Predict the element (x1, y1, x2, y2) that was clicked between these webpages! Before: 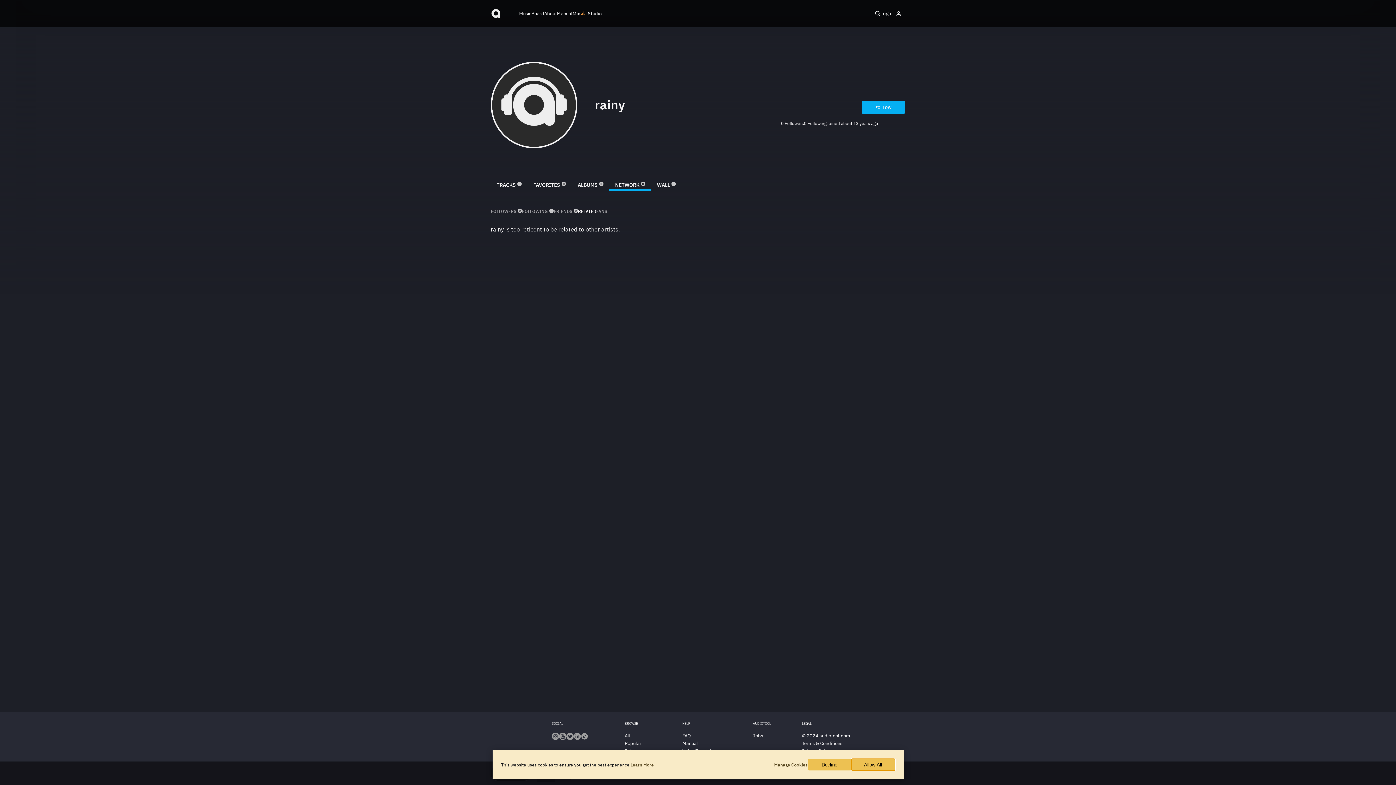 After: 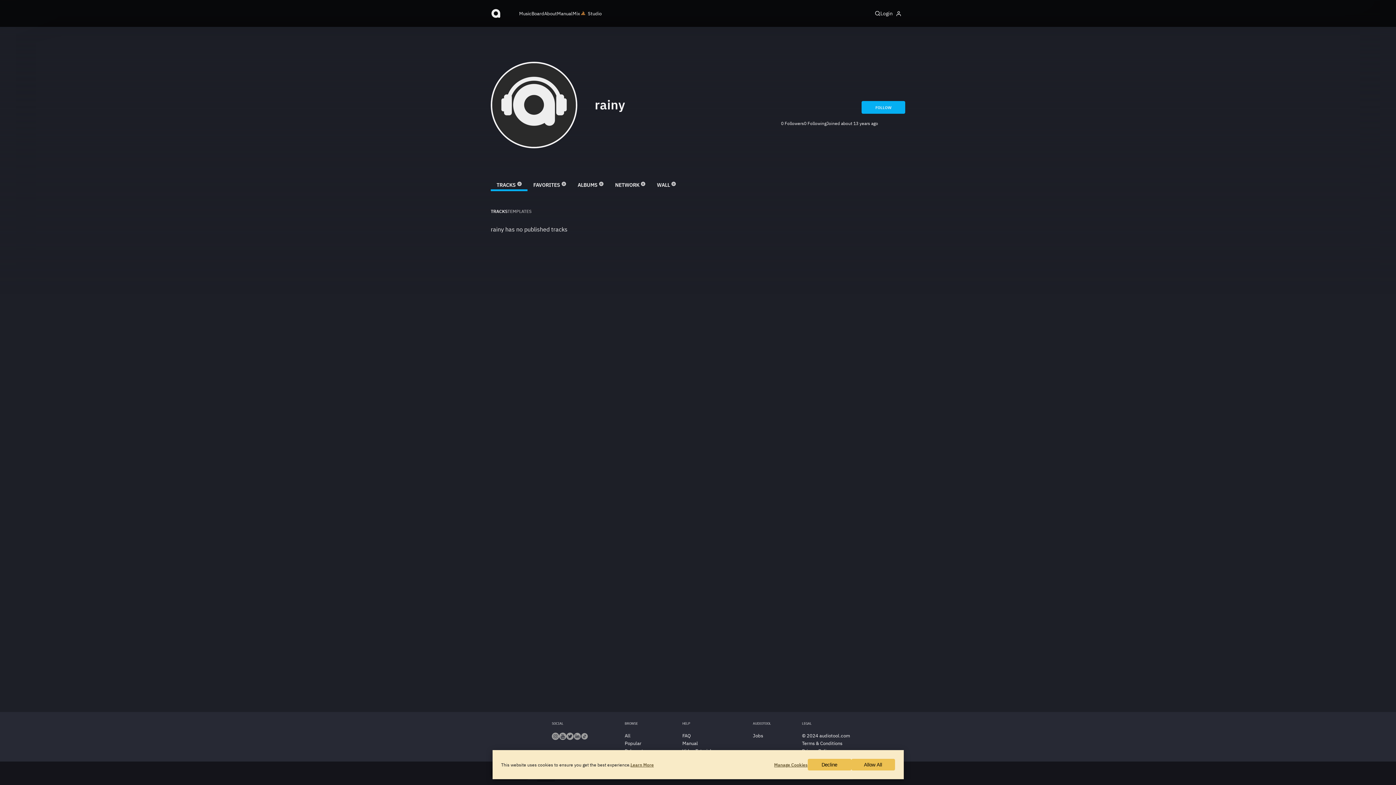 Action: label: TRACKS
0 bbox: (490, 178, 527, 191)